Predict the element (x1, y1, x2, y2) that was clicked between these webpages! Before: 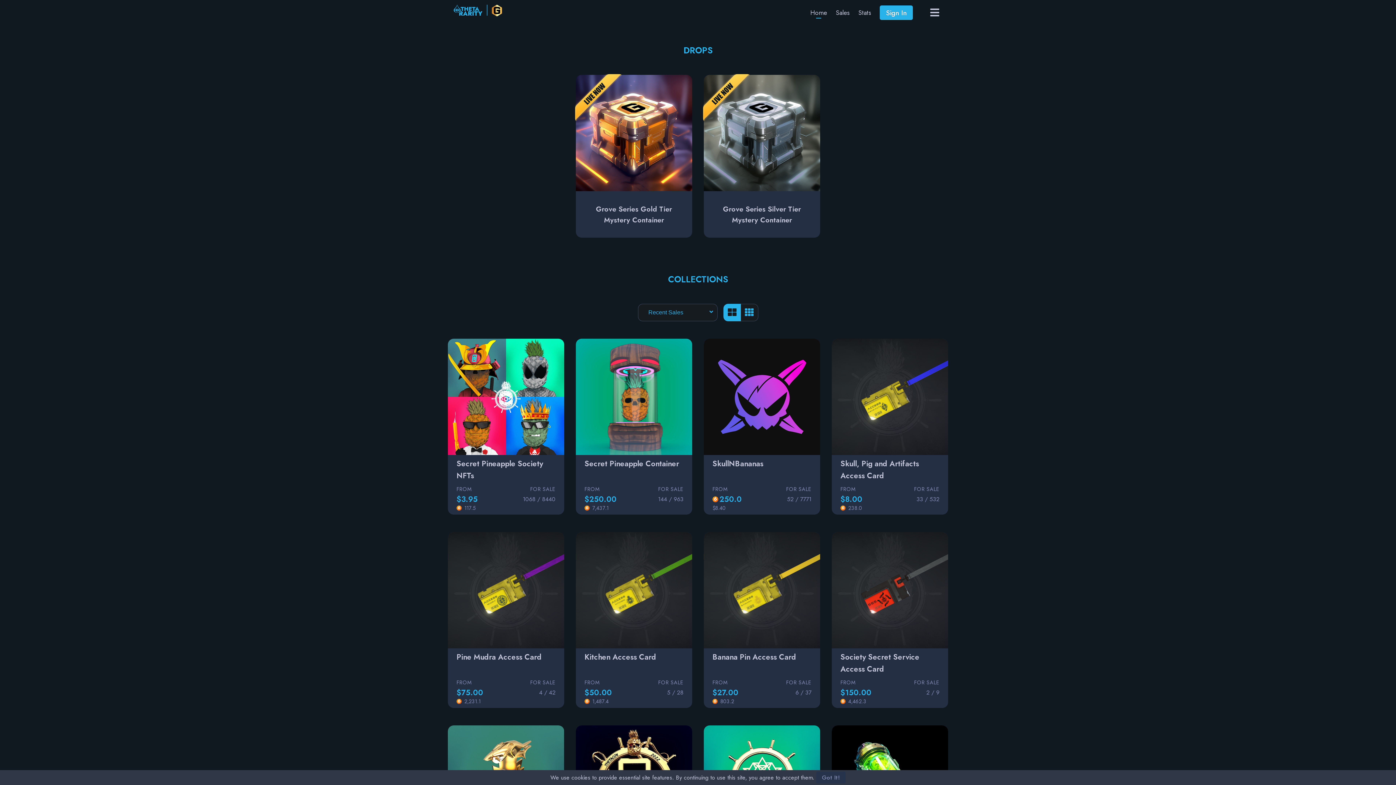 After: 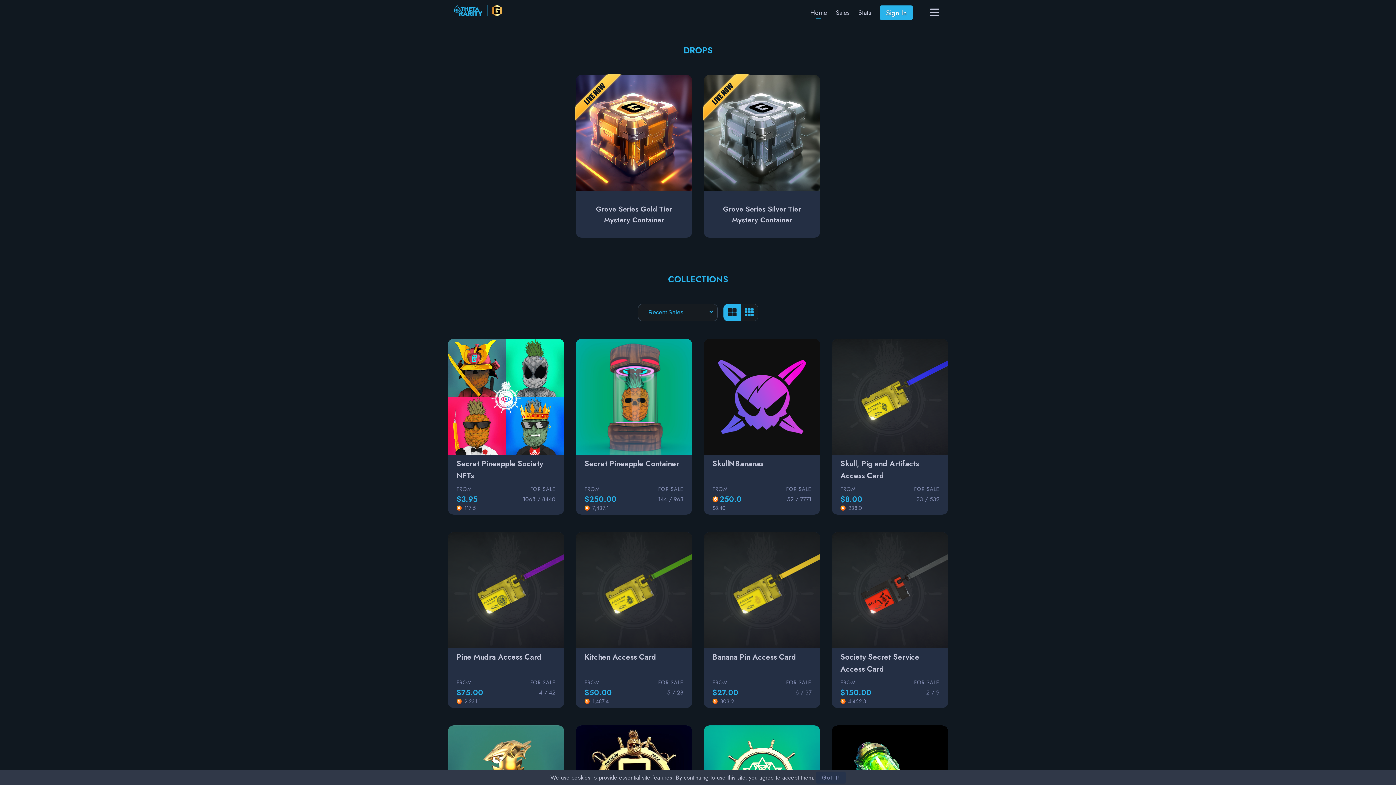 Action: label: Home bbox: (810, 8, 827, 17)